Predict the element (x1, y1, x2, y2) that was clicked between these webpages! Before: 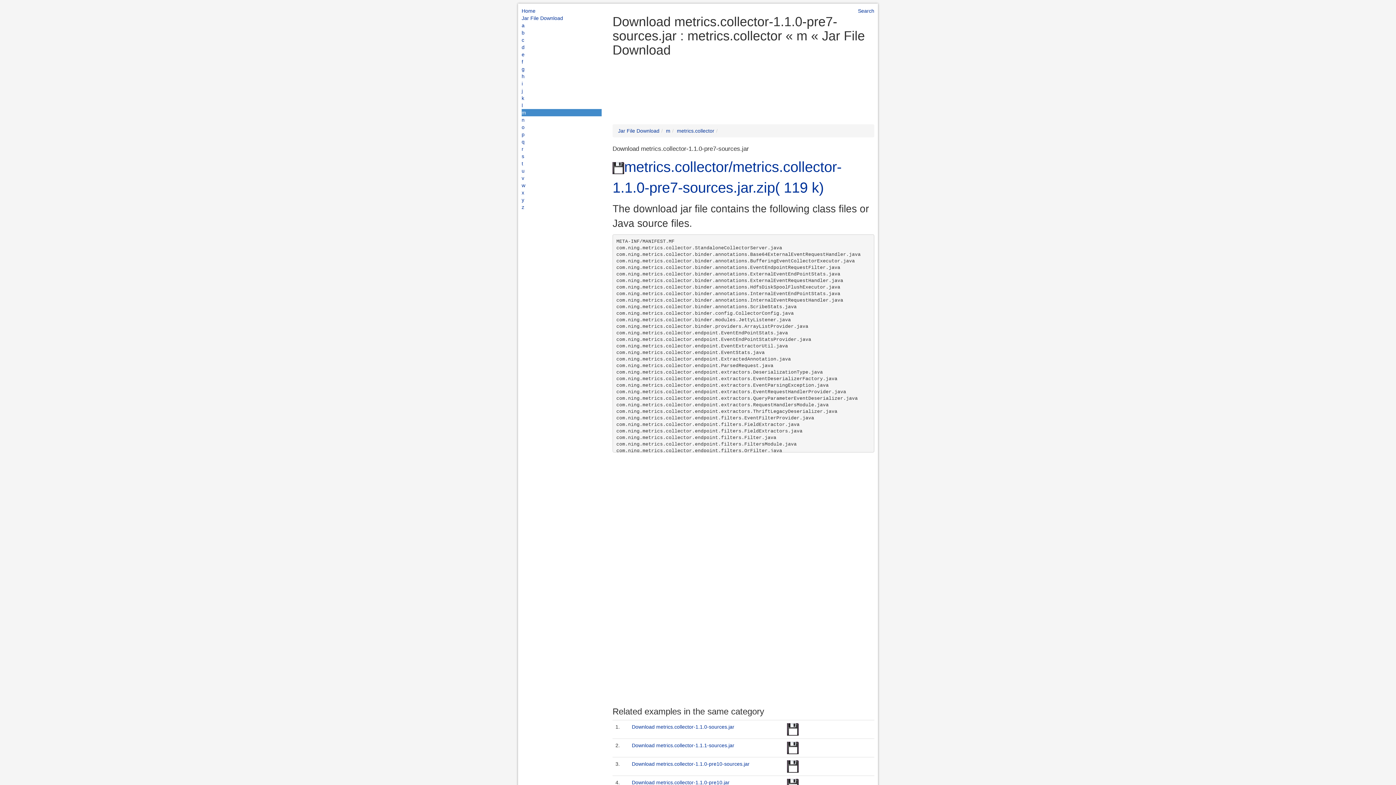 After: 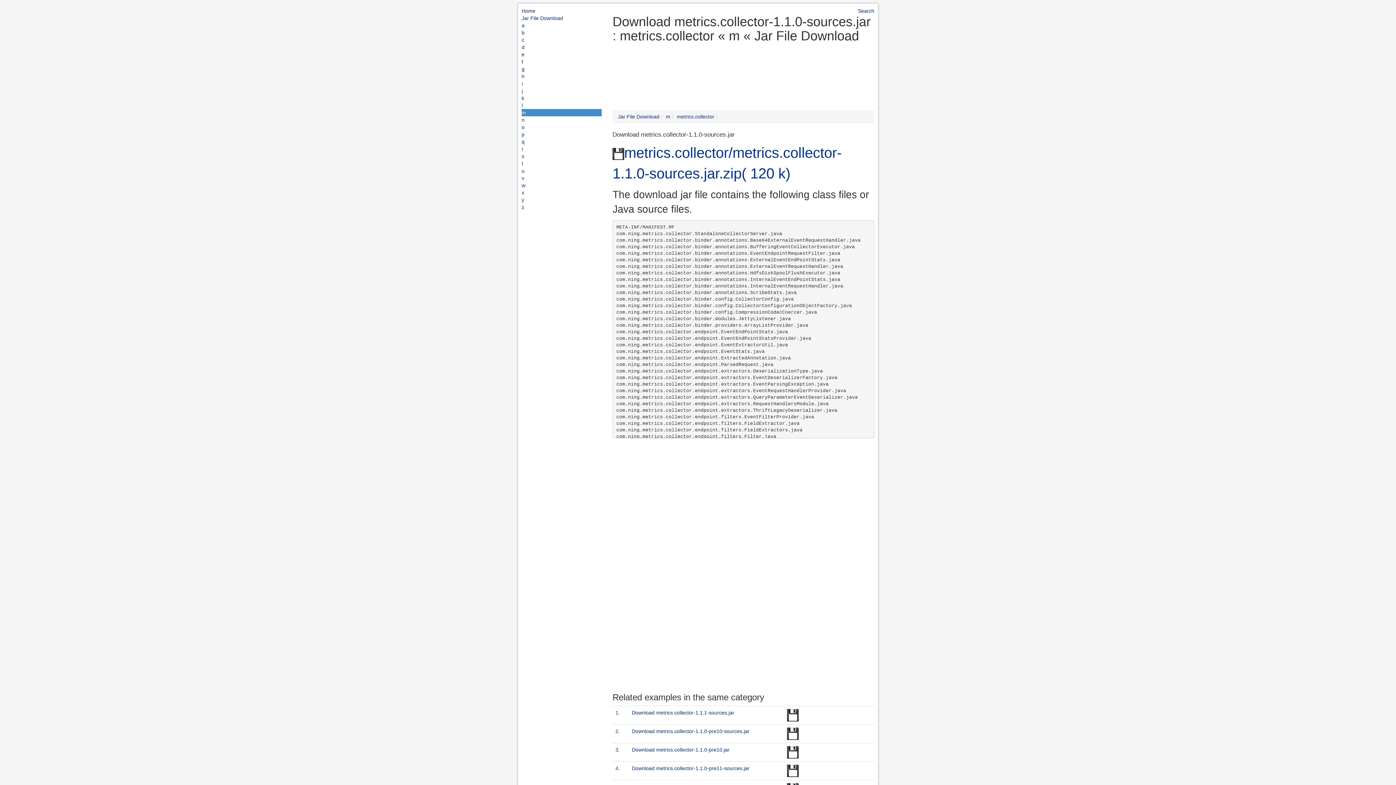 Action: bbox: (632, 724, 734, 730) label: Download metrics.collector-1.1.0-sources.jar